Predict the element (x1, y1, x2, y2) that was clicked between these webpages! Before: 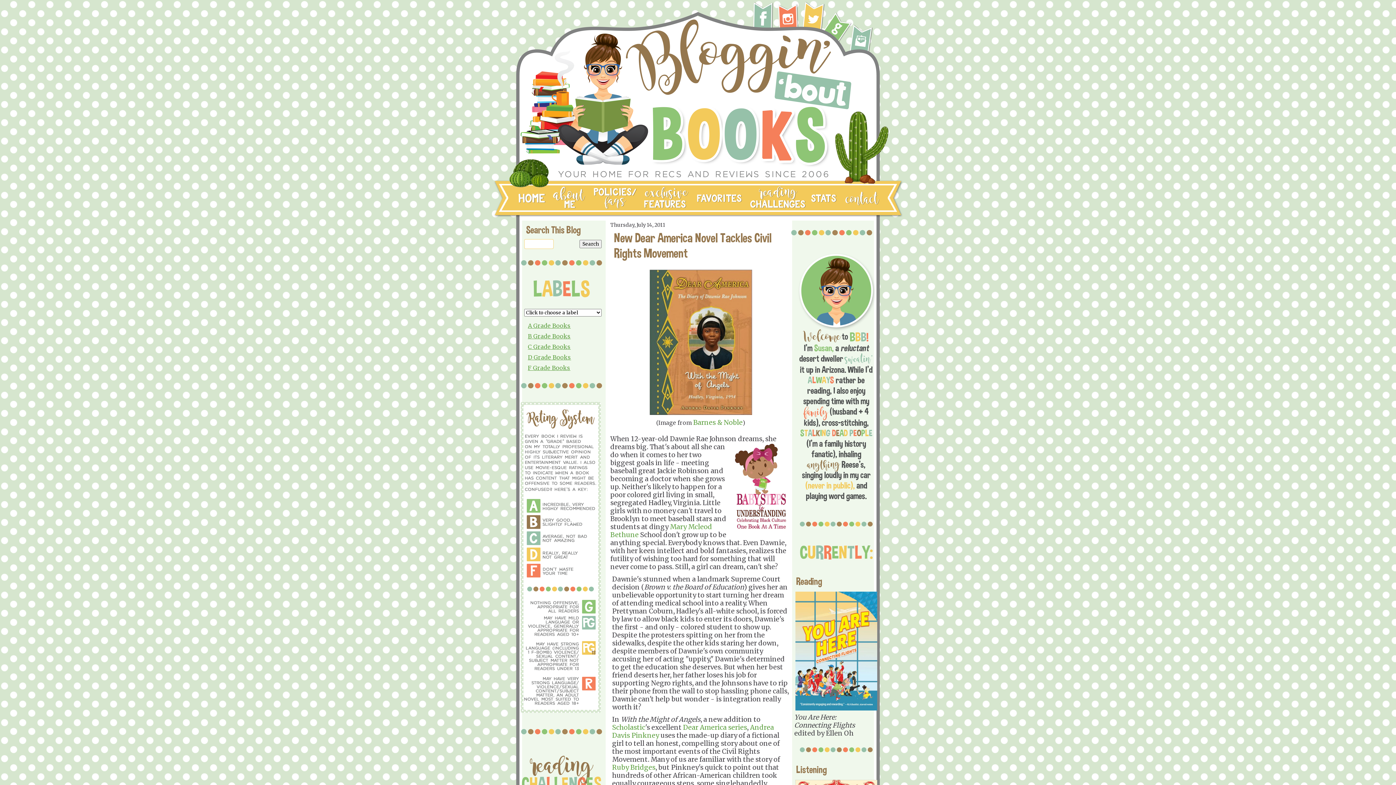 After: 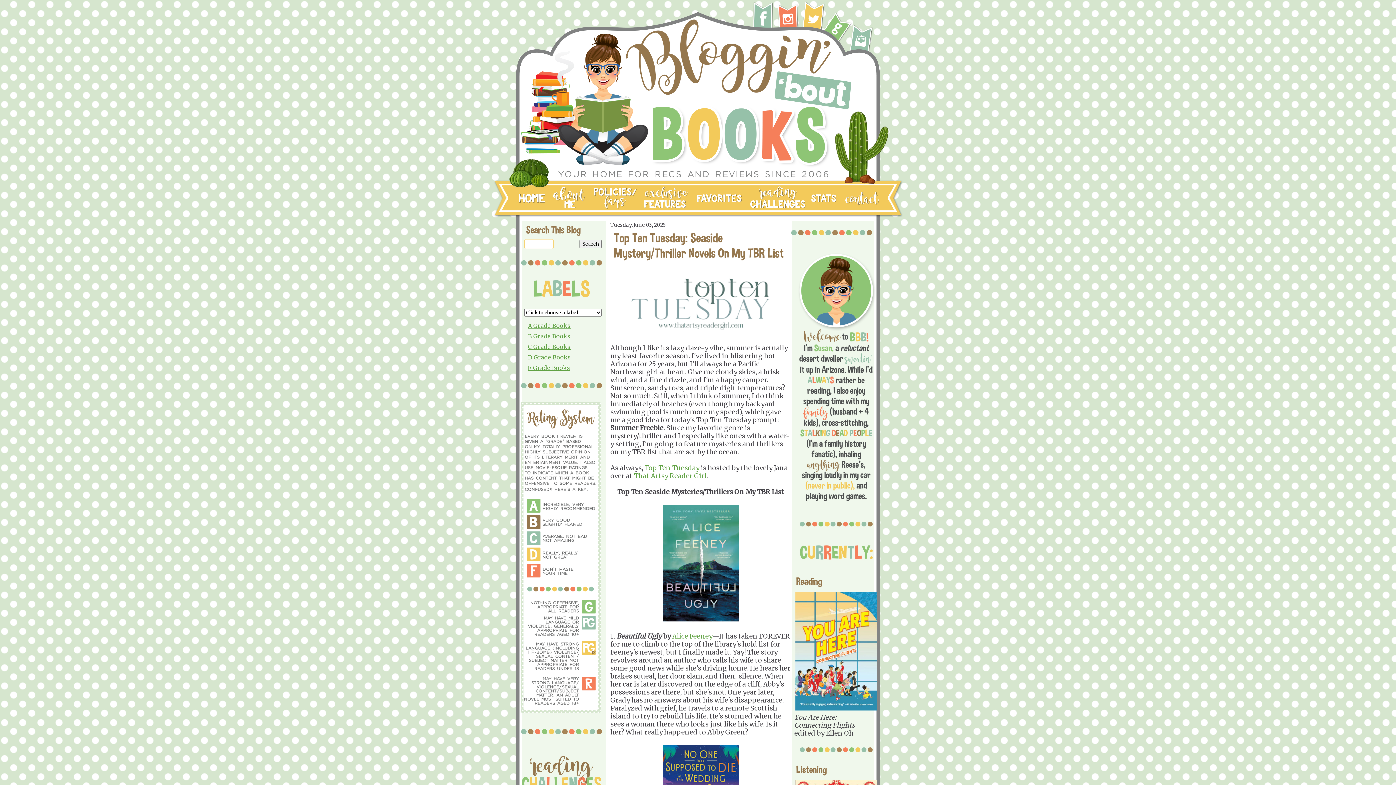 Action: bbox: (516, 191, 546, 205)